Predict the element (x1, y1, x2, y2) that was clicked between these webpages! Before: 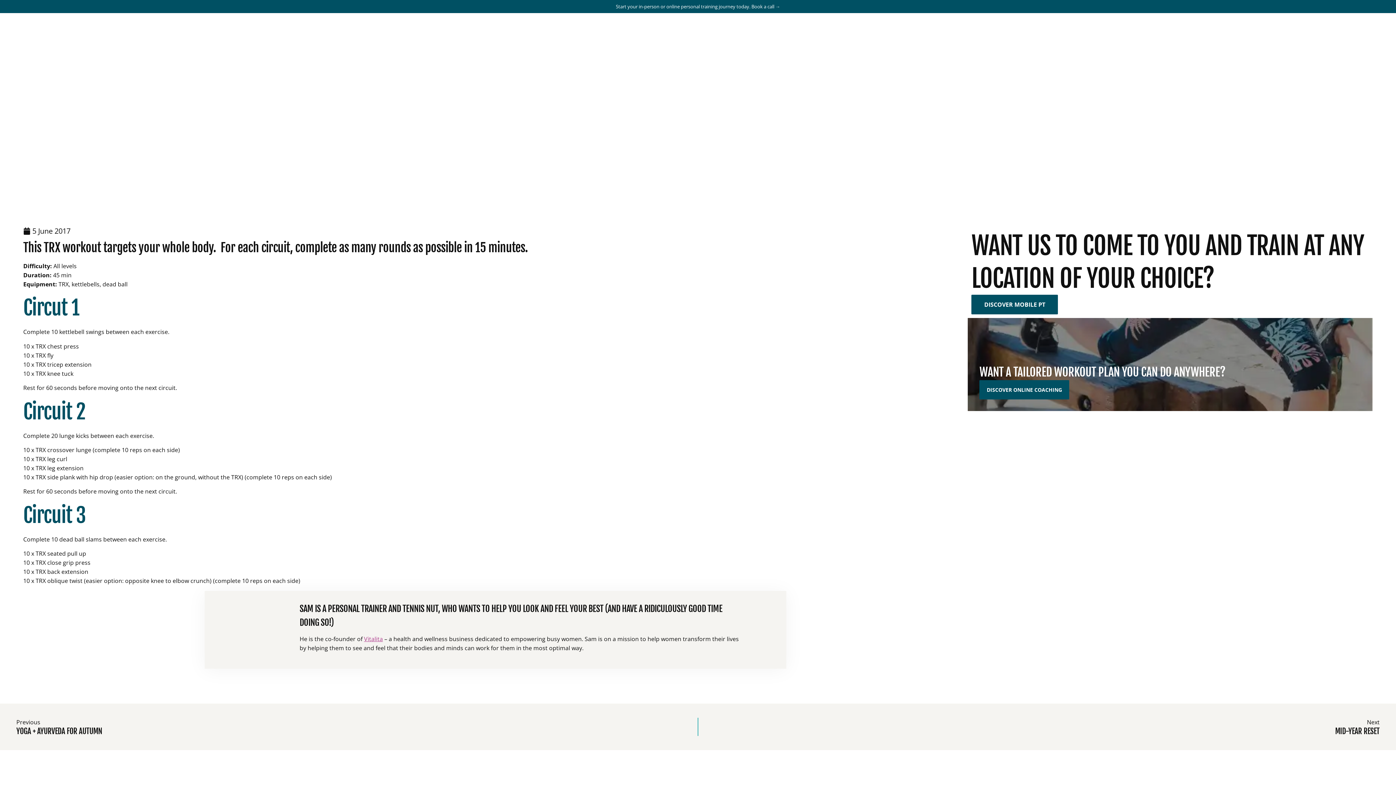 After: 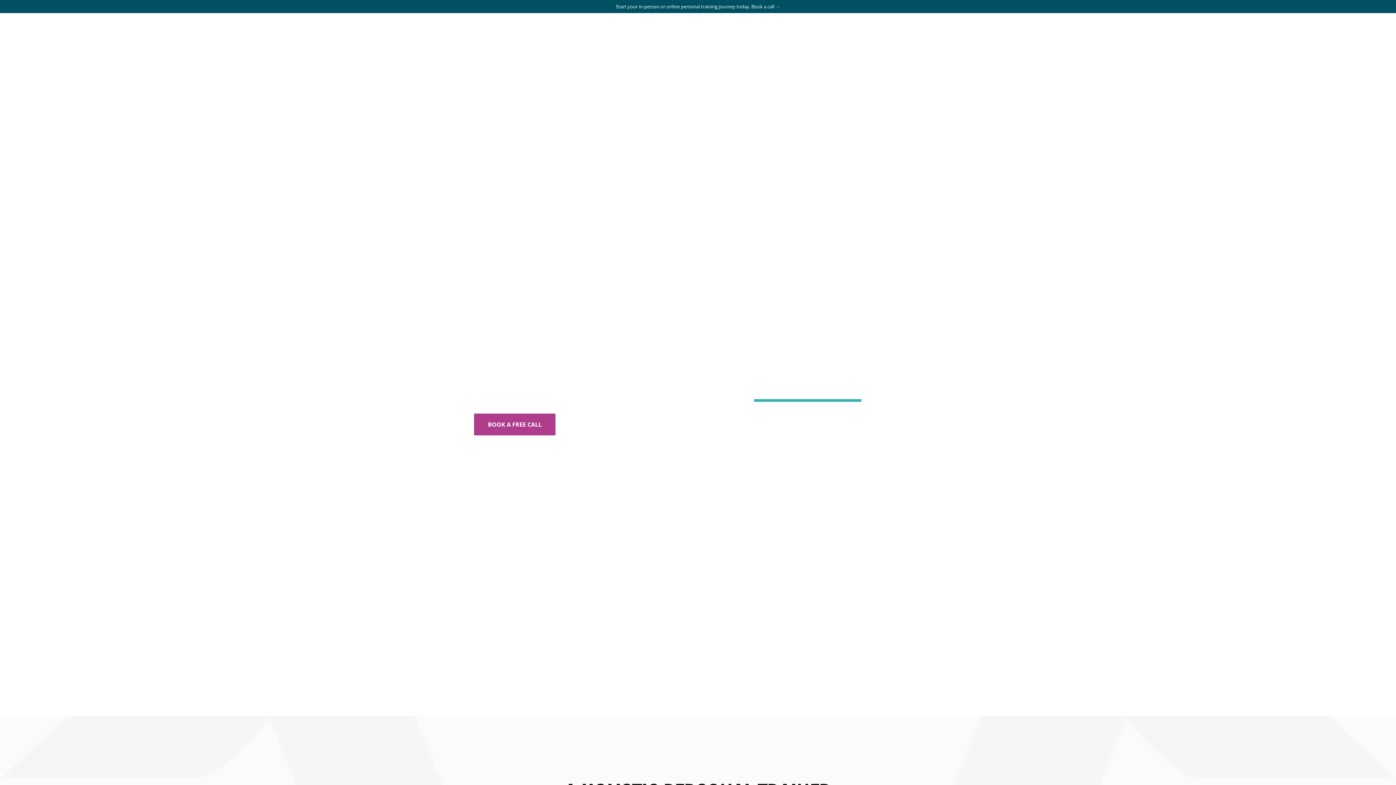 Action: label: Vitalita bbox: (364, 635, 382, 643)